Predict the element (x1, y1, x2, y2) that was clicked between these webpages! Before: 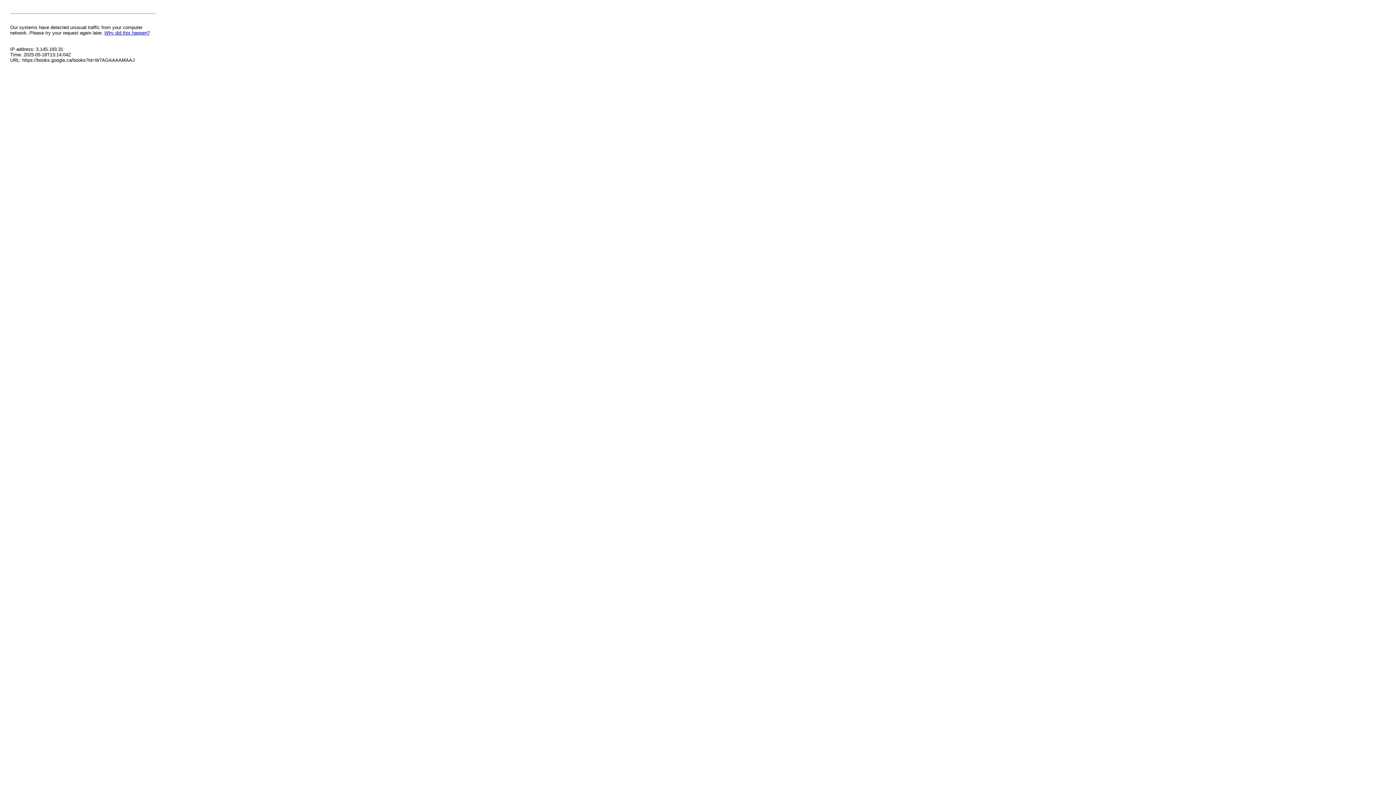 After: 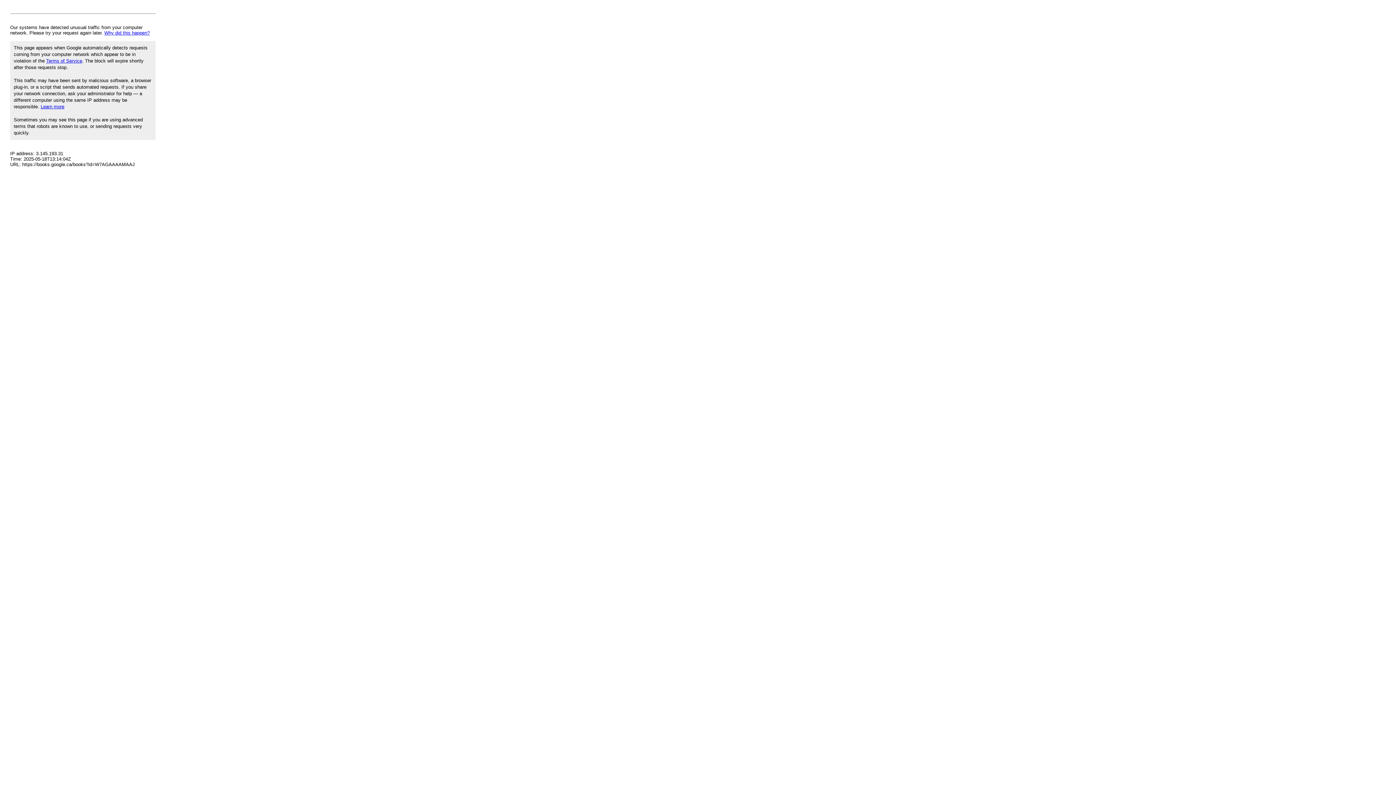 Action: label: Why did this happen? bbox: (104, 30, 149, 35)